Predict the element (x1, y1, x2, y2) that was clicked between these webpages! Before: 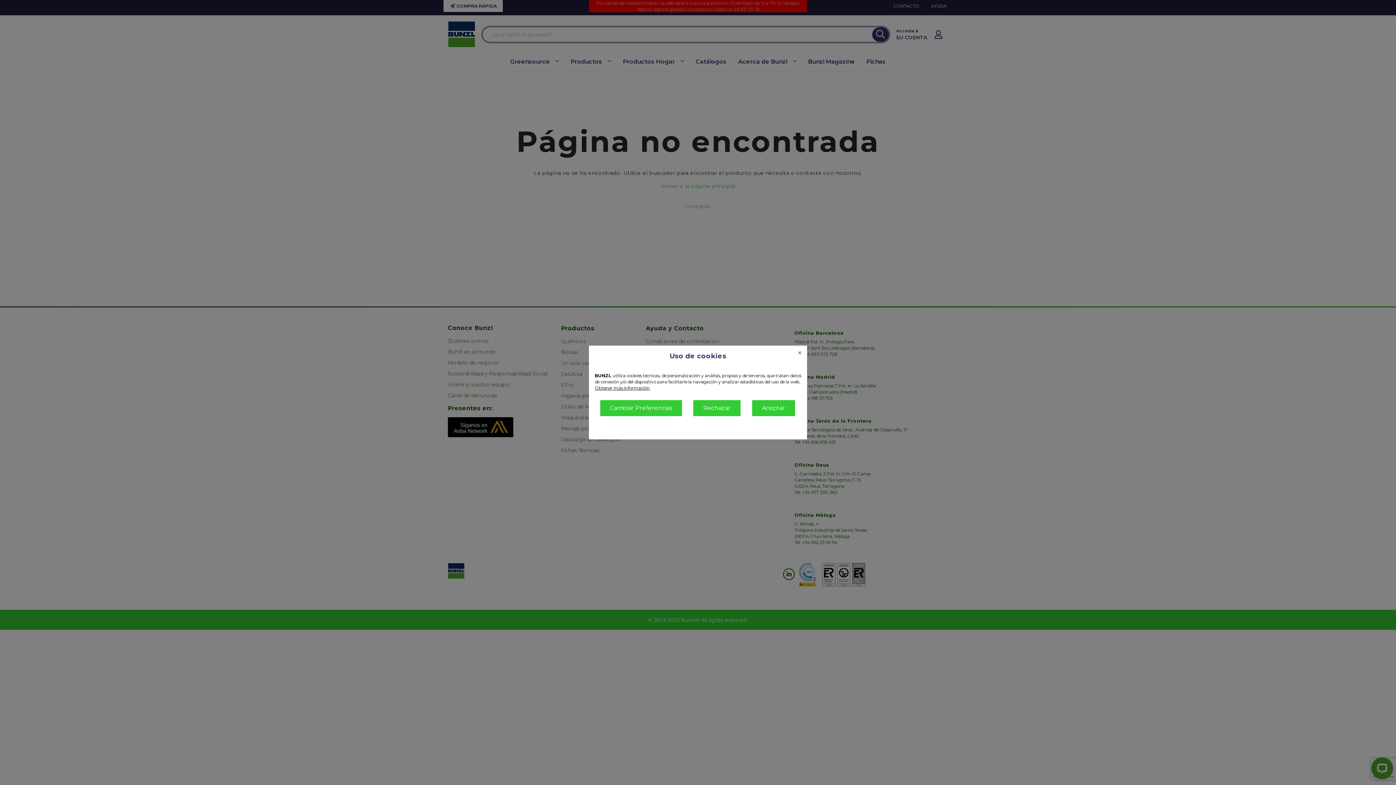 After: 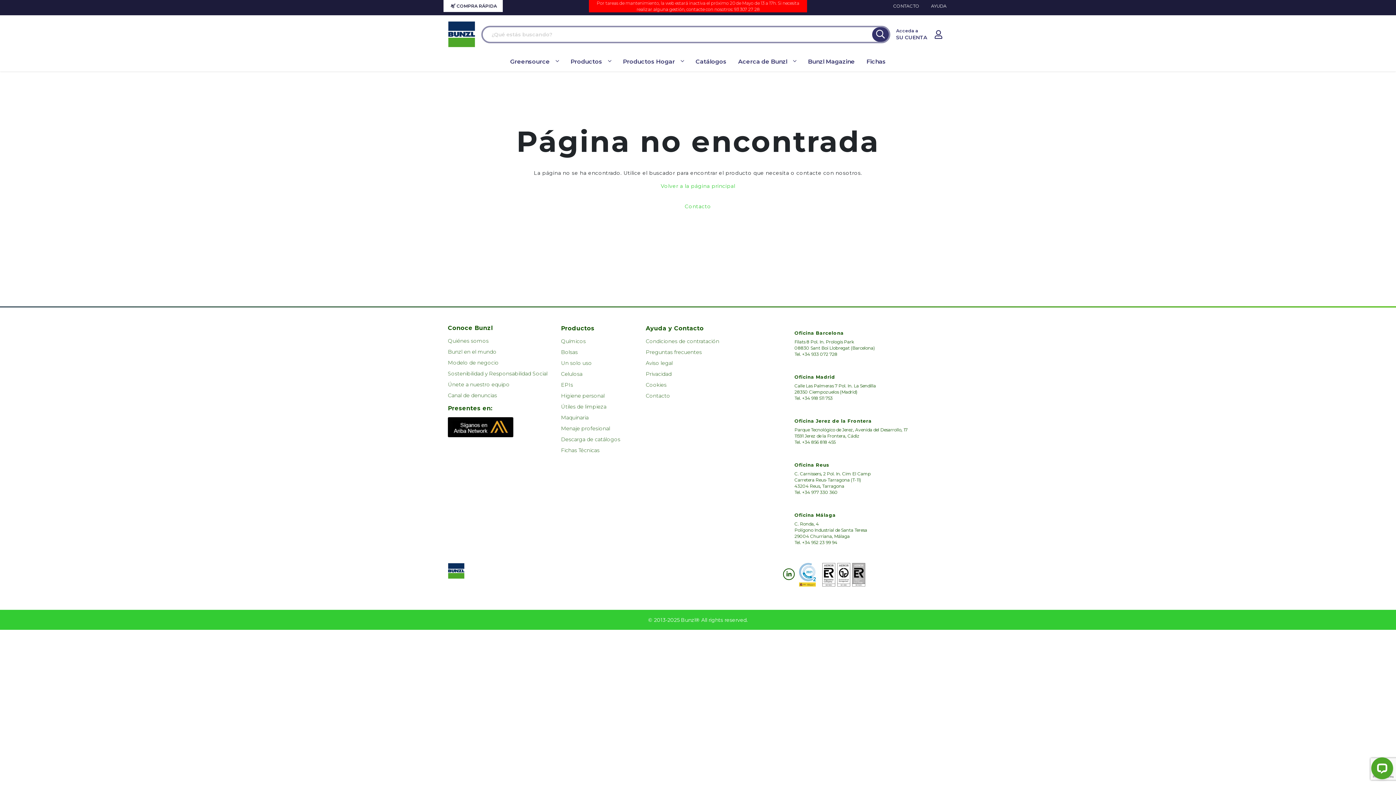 Action: bbox: (792, 345, 807, 360)